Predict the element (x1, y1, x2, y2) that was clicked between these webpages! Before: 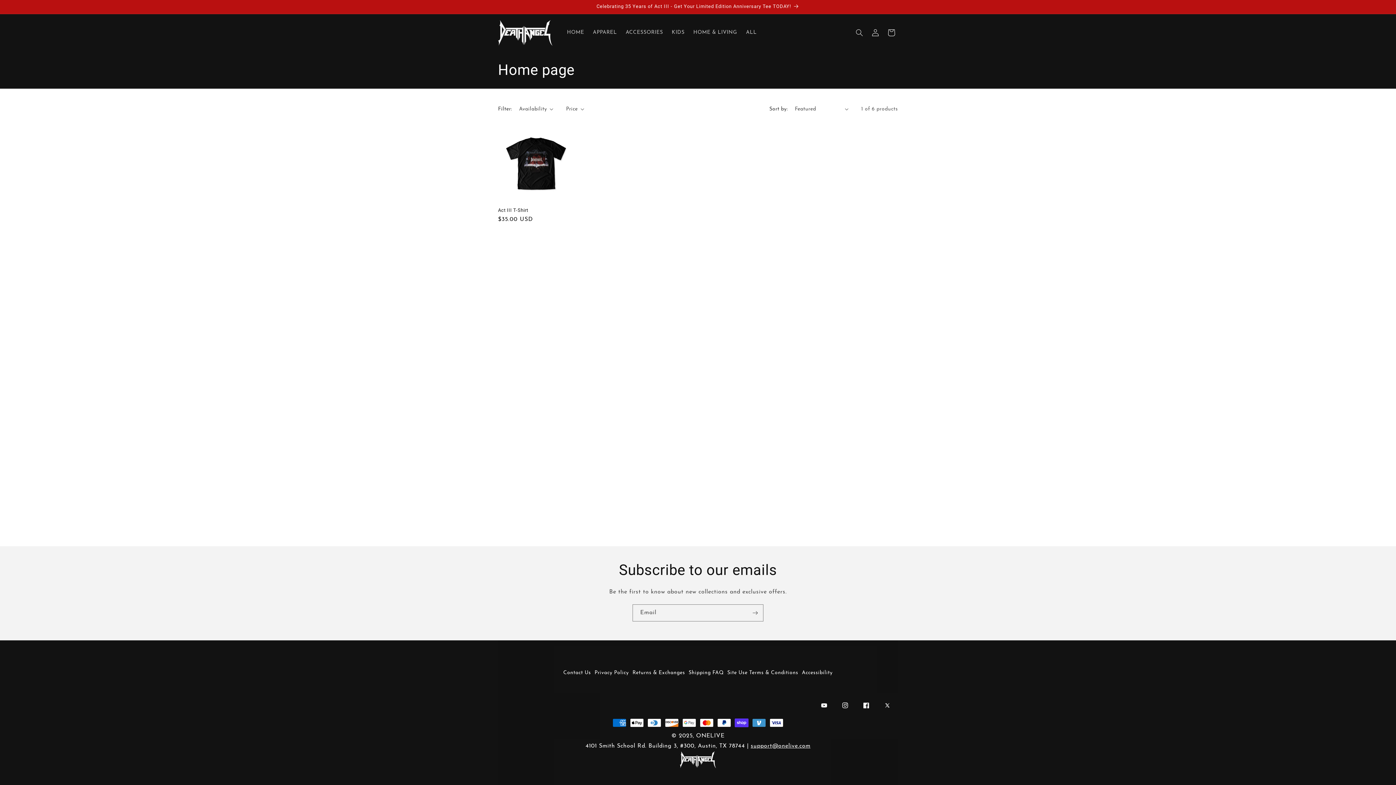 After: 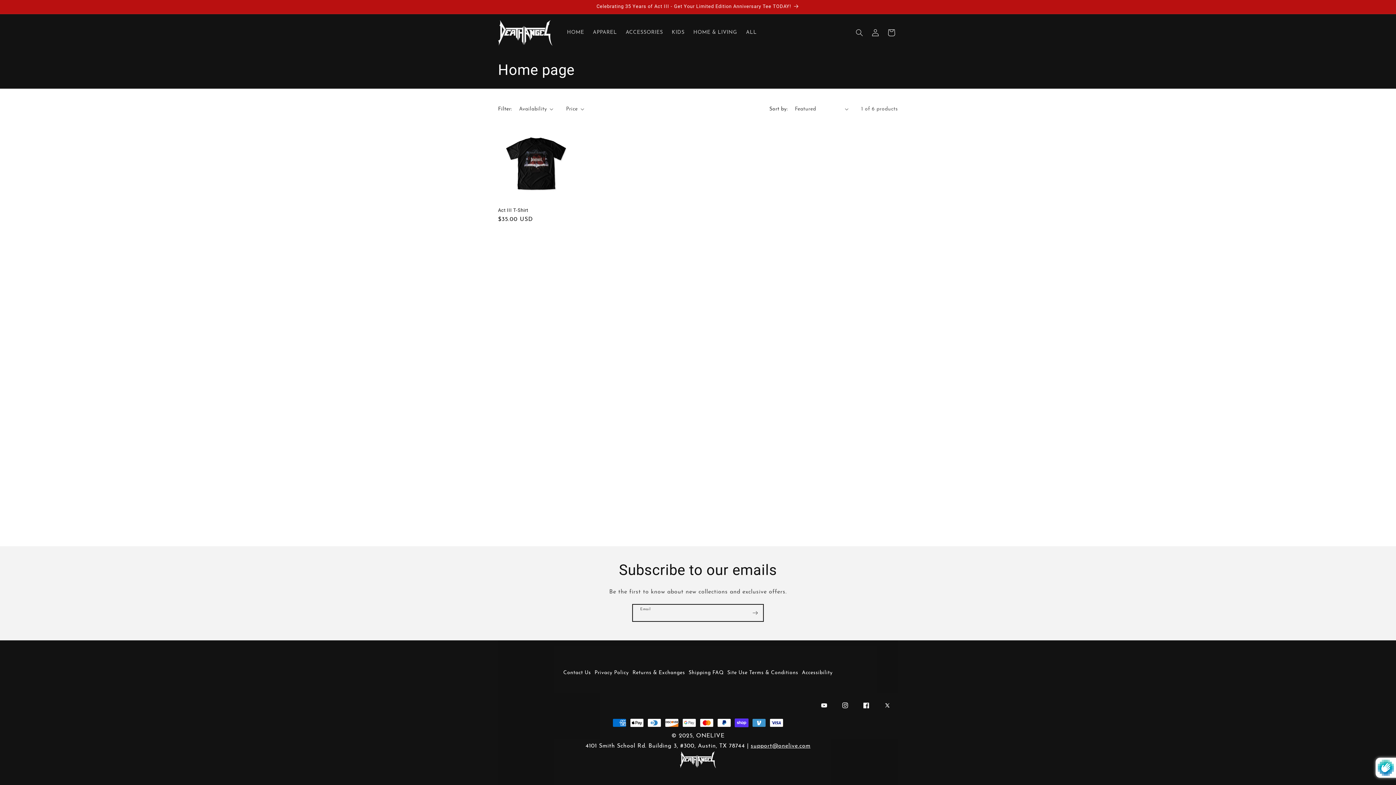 Action: label: Subscribe bbox: (747, 604, 763, 621)